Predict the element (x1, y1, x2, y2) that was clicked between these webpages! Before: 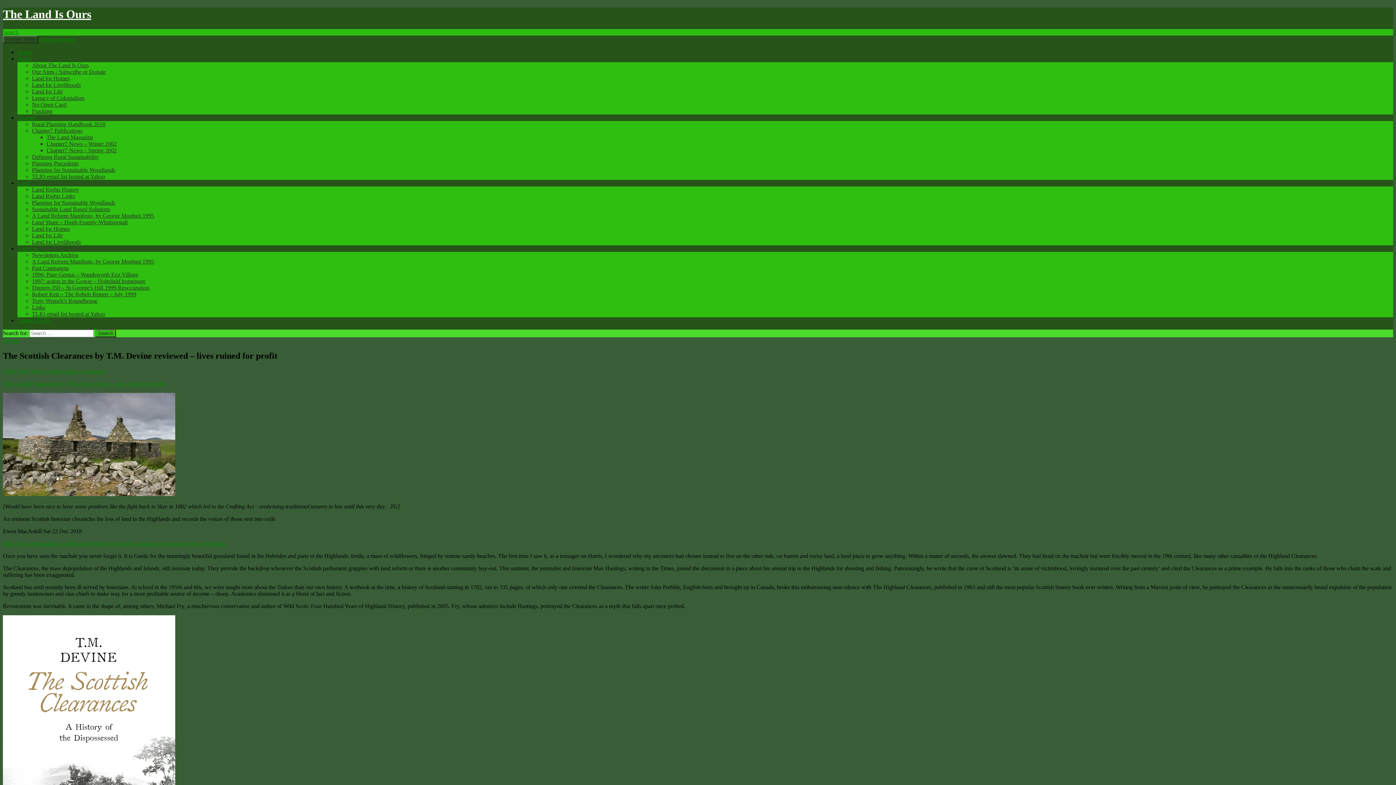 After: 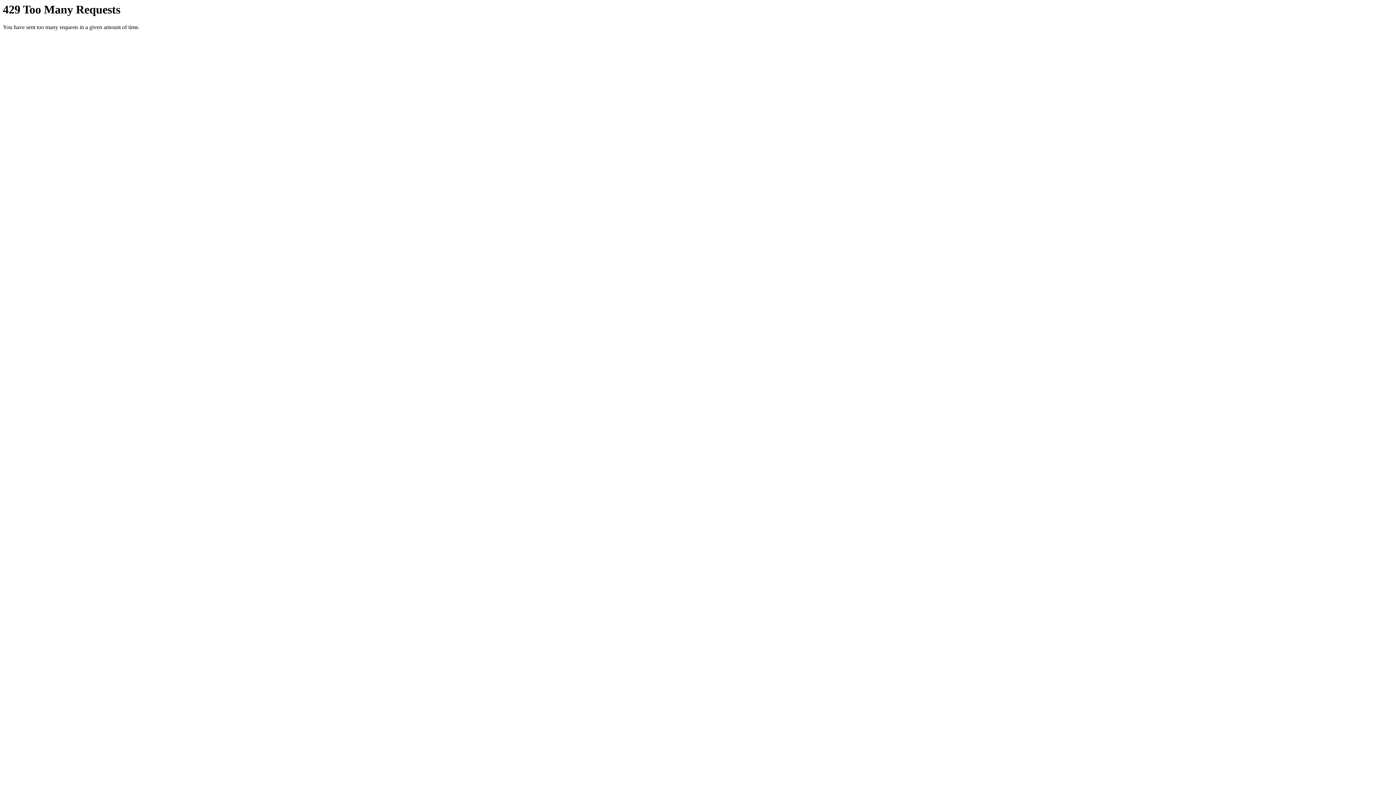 Action: label: Past Campaigns bbox: (32, 265, 68, 271)